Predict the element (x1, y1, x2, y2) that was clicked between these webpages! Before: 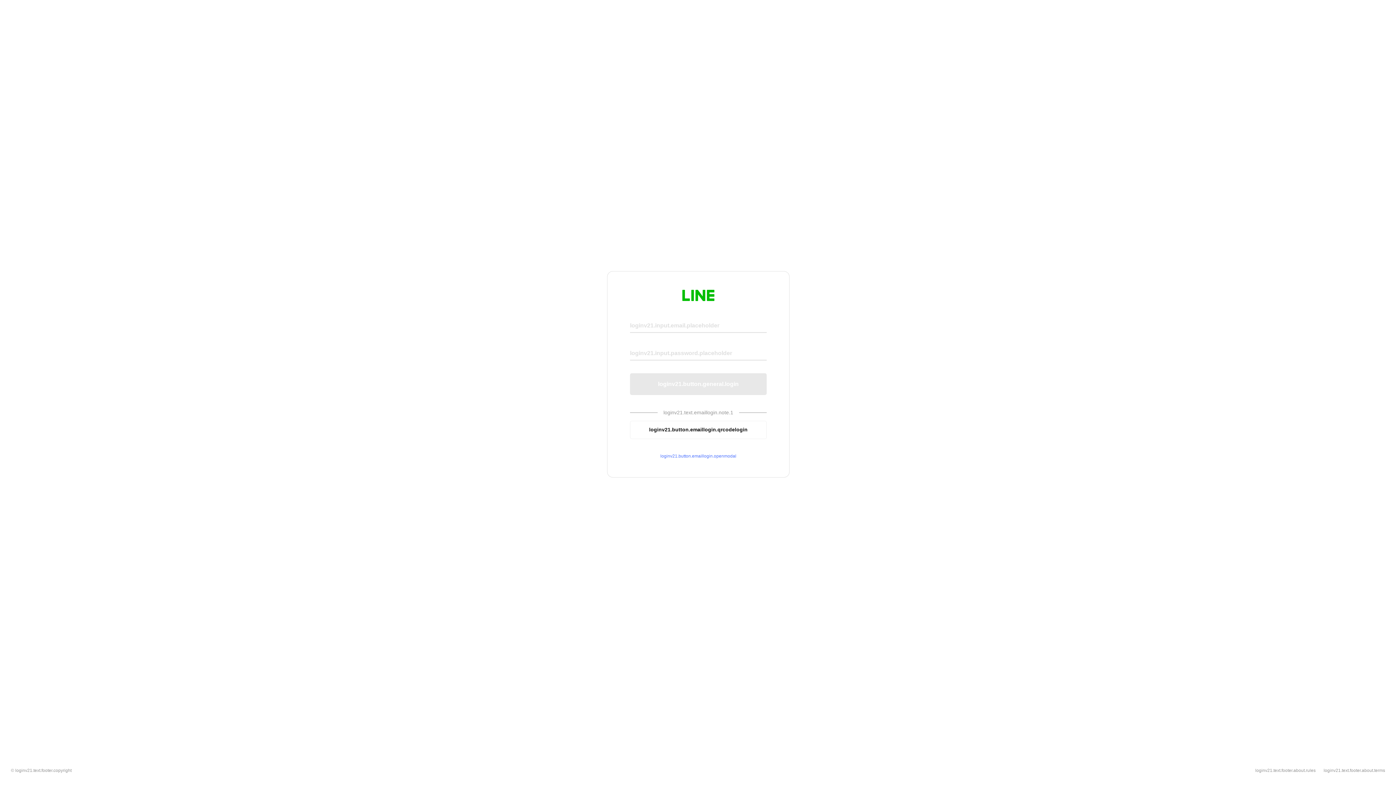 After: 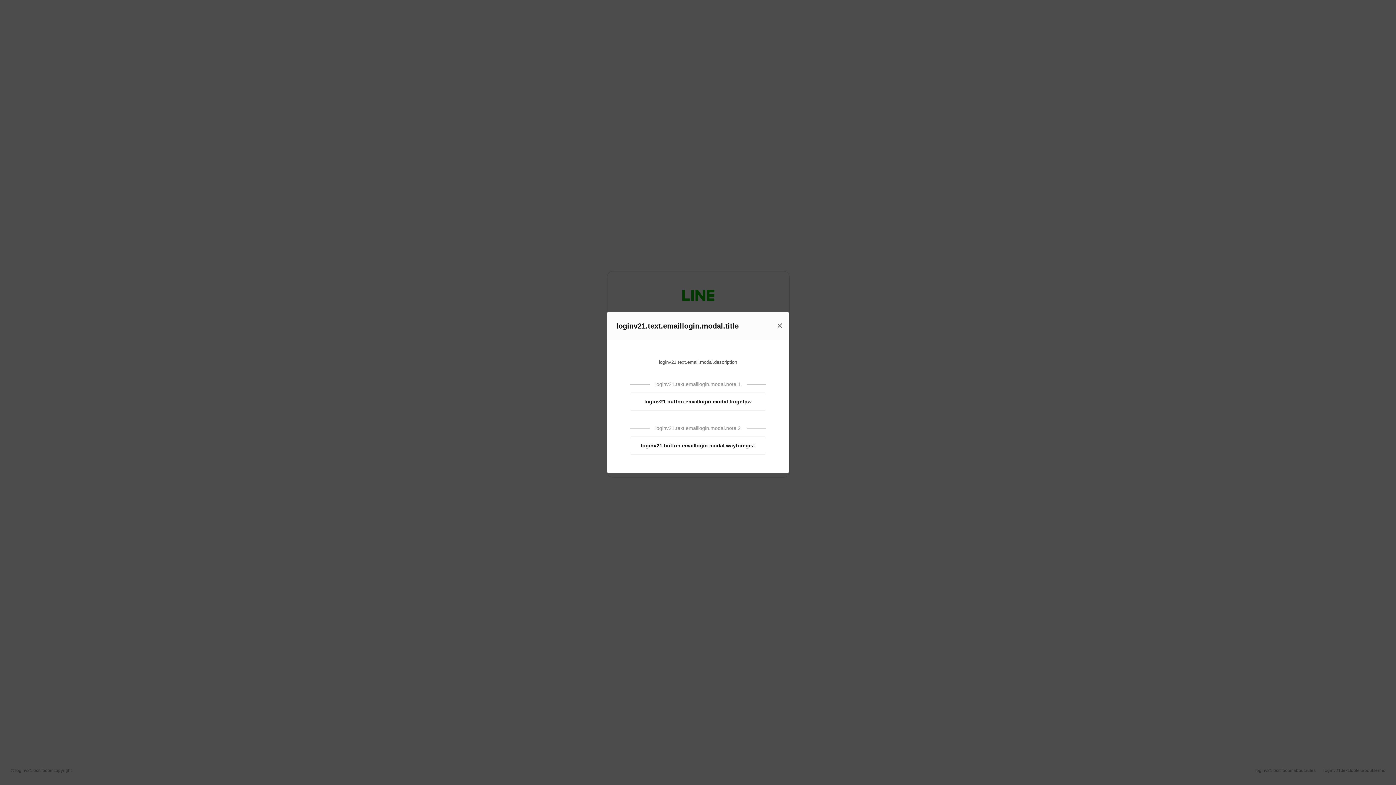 Action: label: loginv21.button.emaillogin.openmodal bbox: (630, 453, 766, 459)